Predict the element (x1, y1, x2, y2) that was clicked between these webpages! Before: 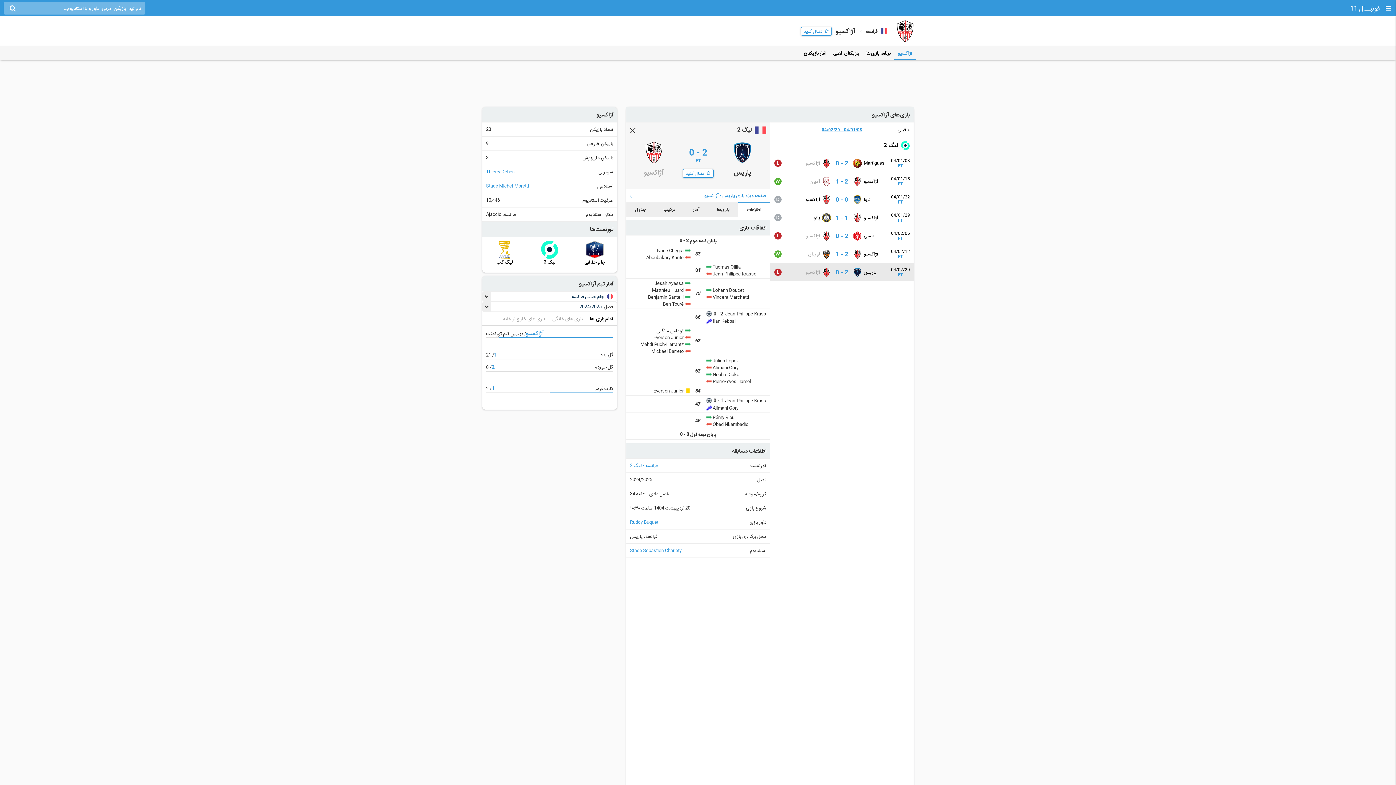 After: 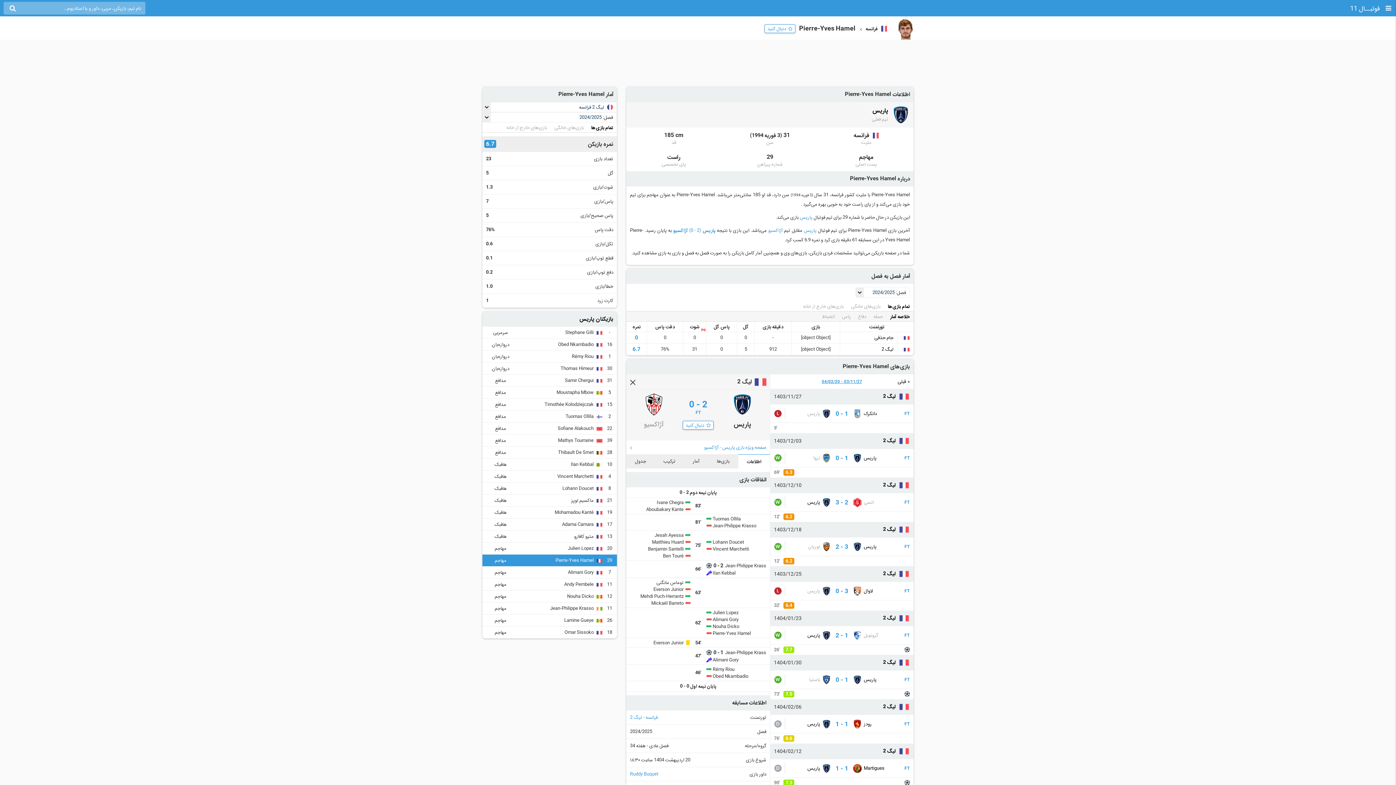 Action: label: Pierre-Yves Hamel bbox: (712, 378, 751, 384)